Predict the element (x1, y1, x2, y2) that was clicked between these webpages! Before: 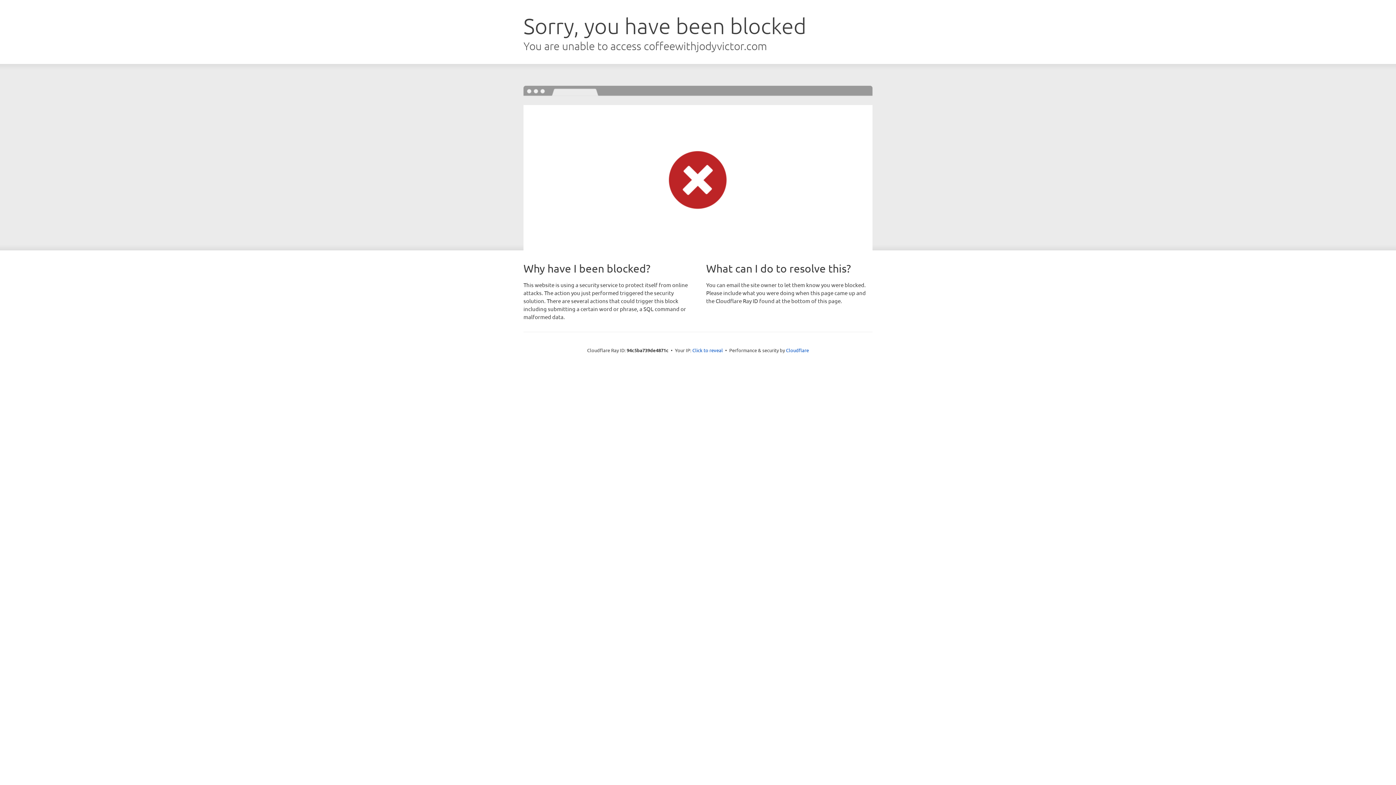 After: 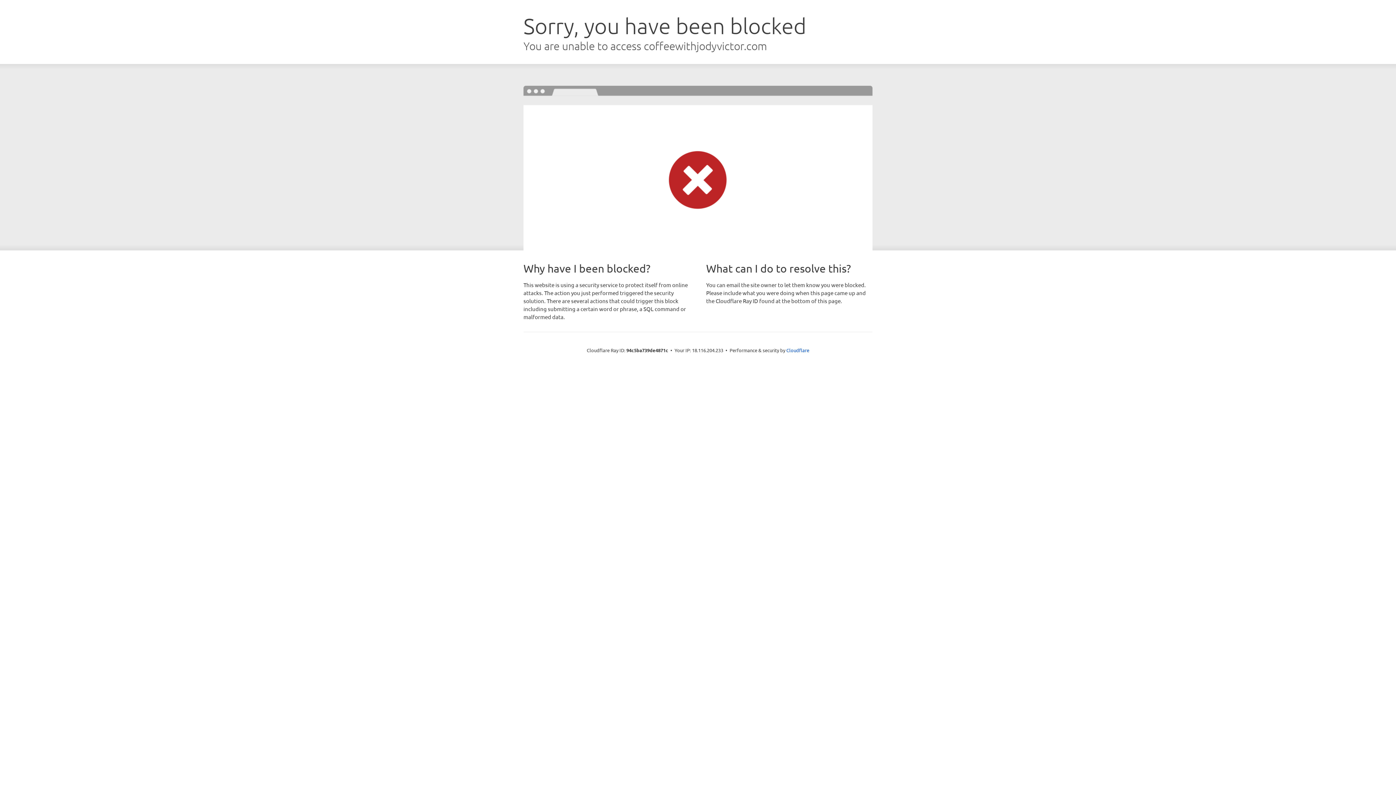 Action: label: Click to reveal bbox: (692, 346, 723, 353)